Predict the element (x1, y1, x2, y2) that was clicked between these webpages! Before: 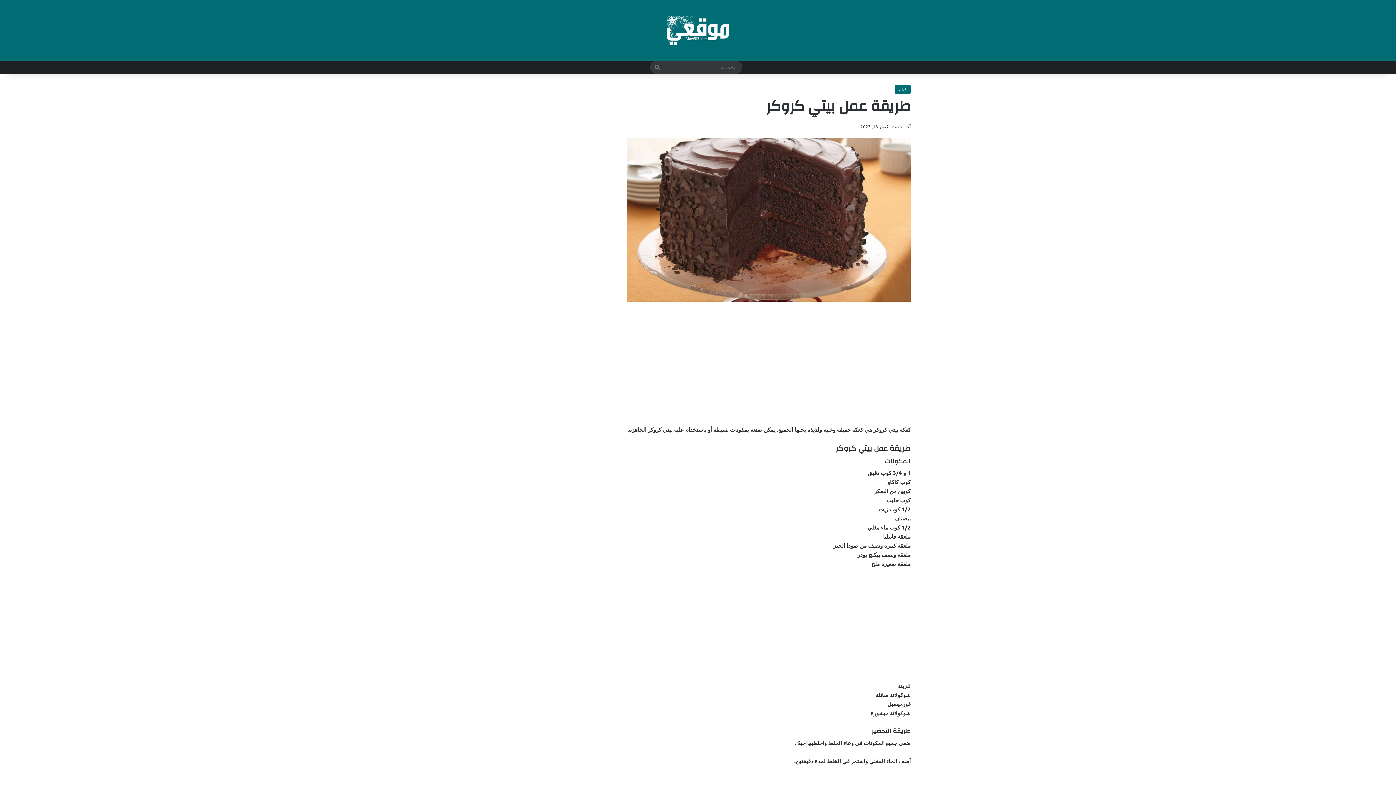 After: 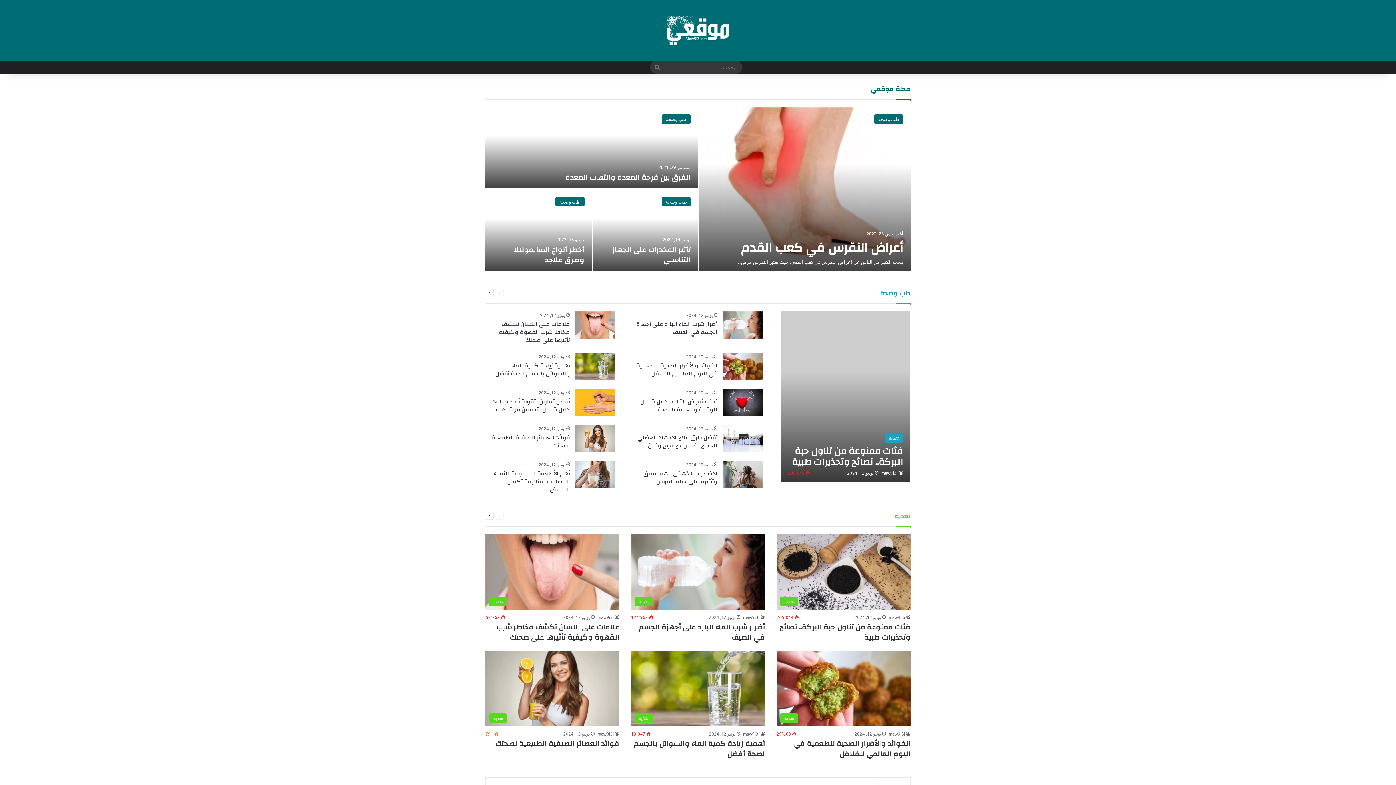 Action: bbox: (665, 14, 730, 46)